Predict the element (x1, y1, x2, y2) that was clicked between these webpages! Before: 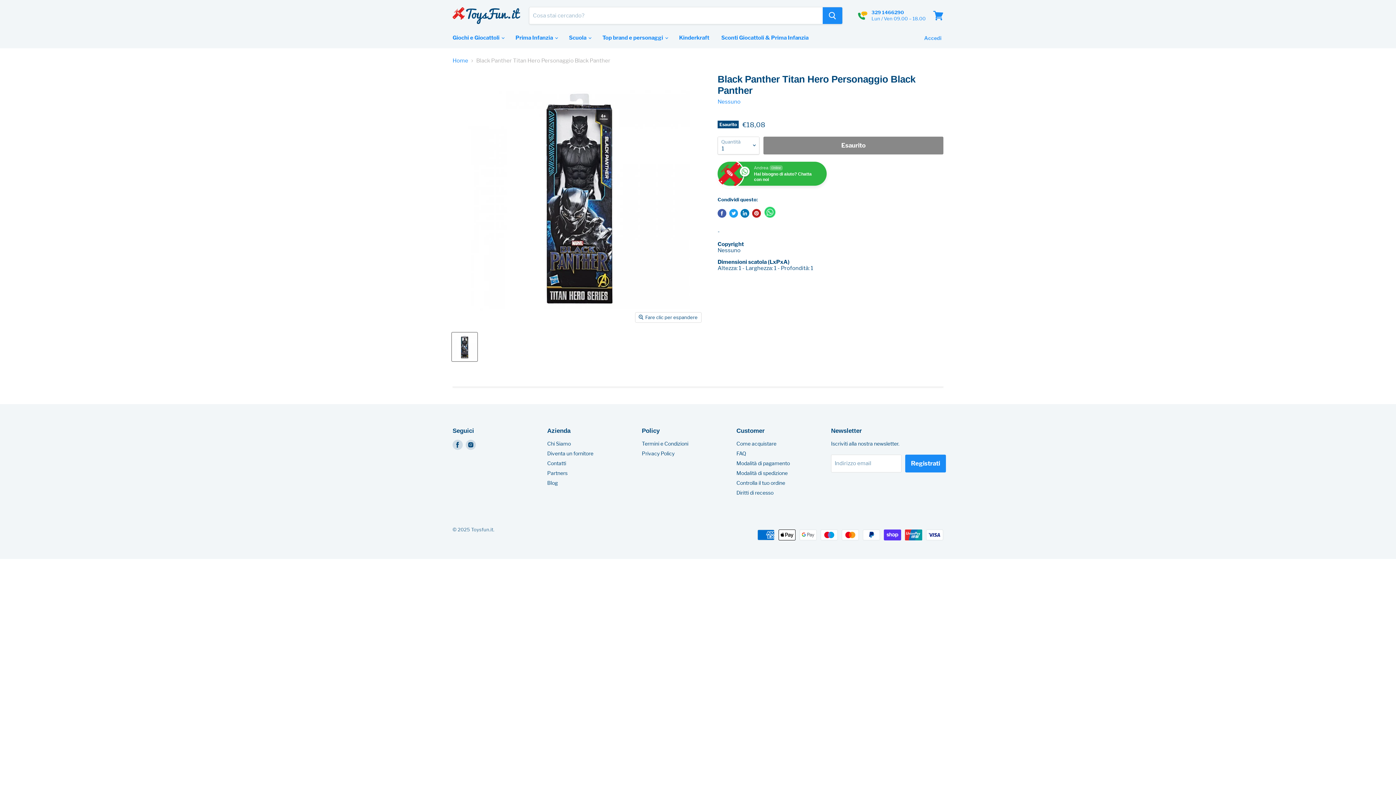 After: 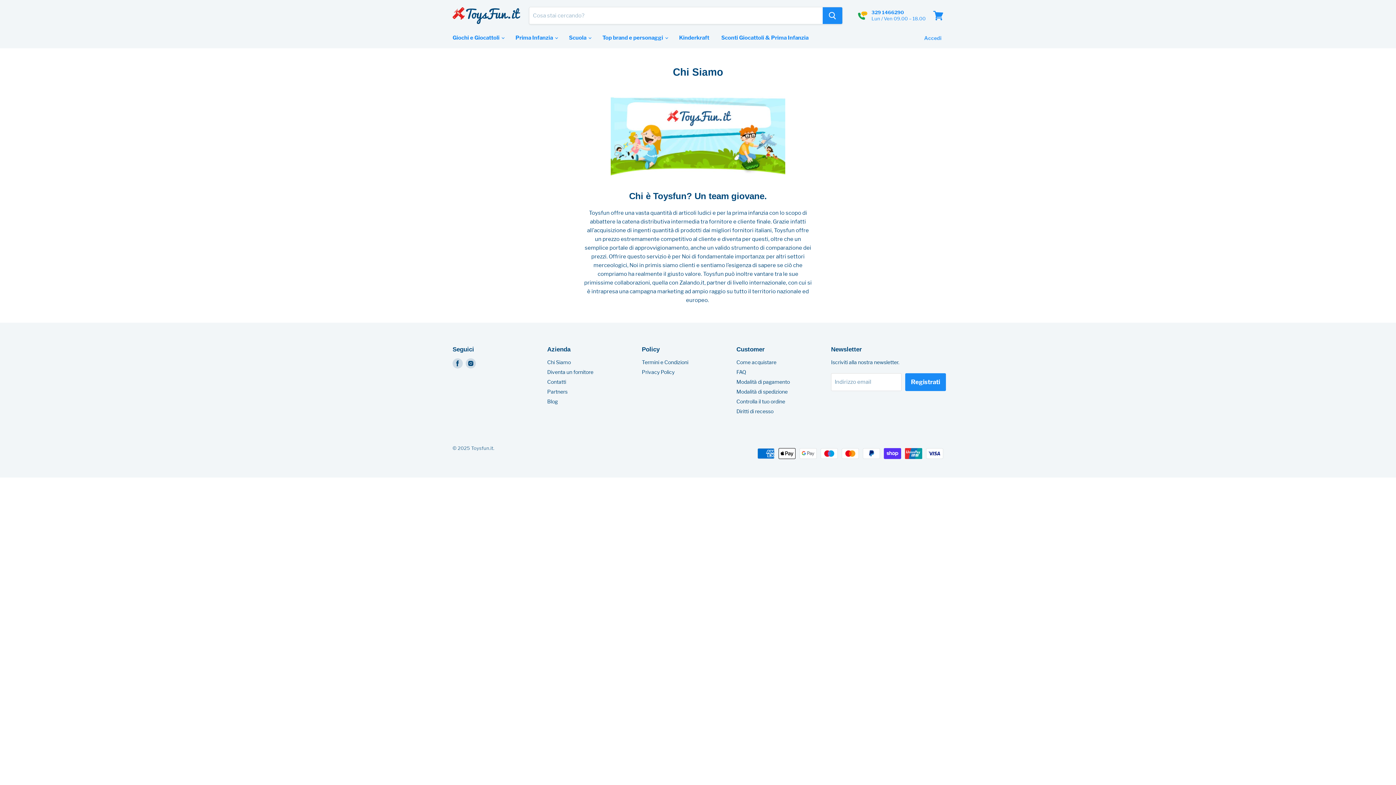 Action: bbox: (547, 440, 571, 446) label: Chi Siamo